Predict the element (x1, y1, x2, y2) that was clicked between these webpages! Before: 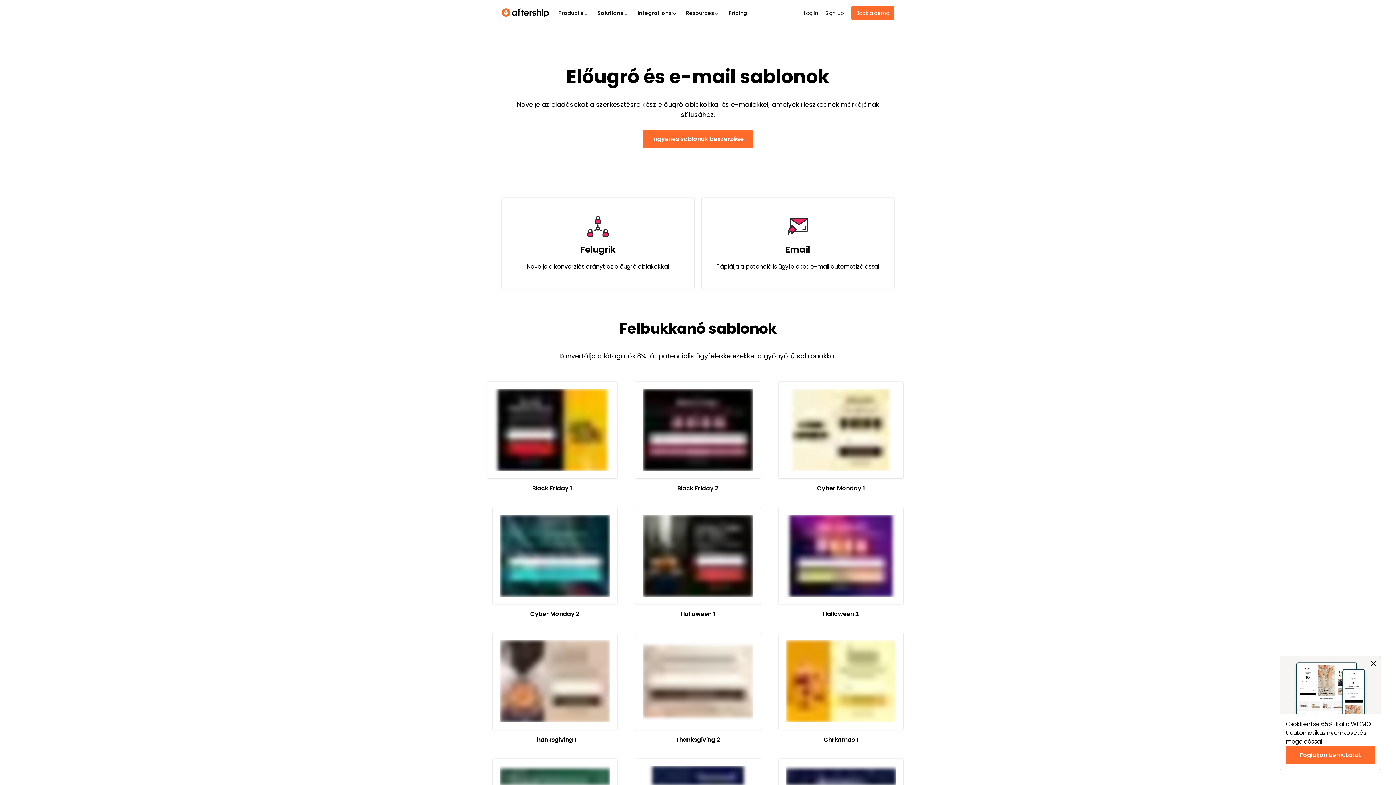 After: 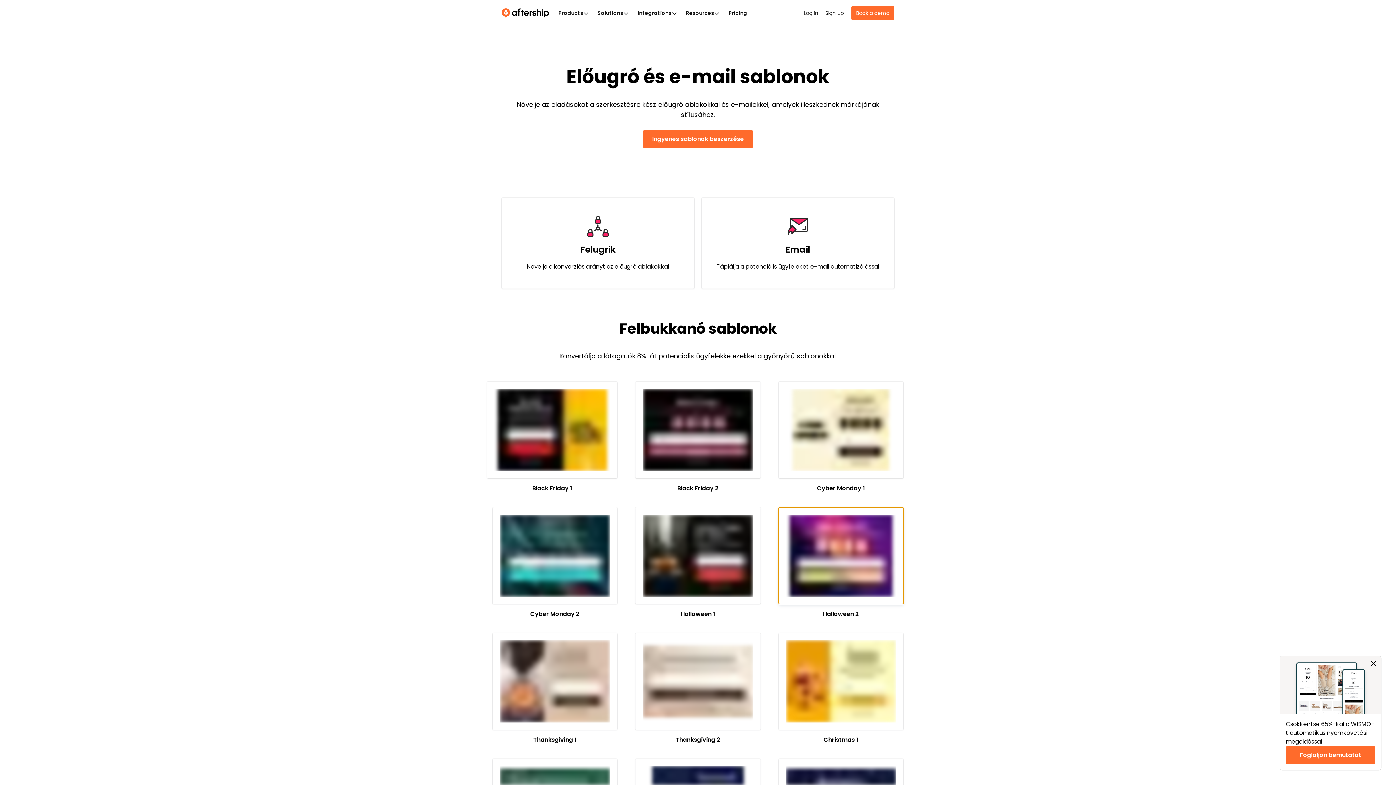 Action: bbox: (778, 507, 903, 604)